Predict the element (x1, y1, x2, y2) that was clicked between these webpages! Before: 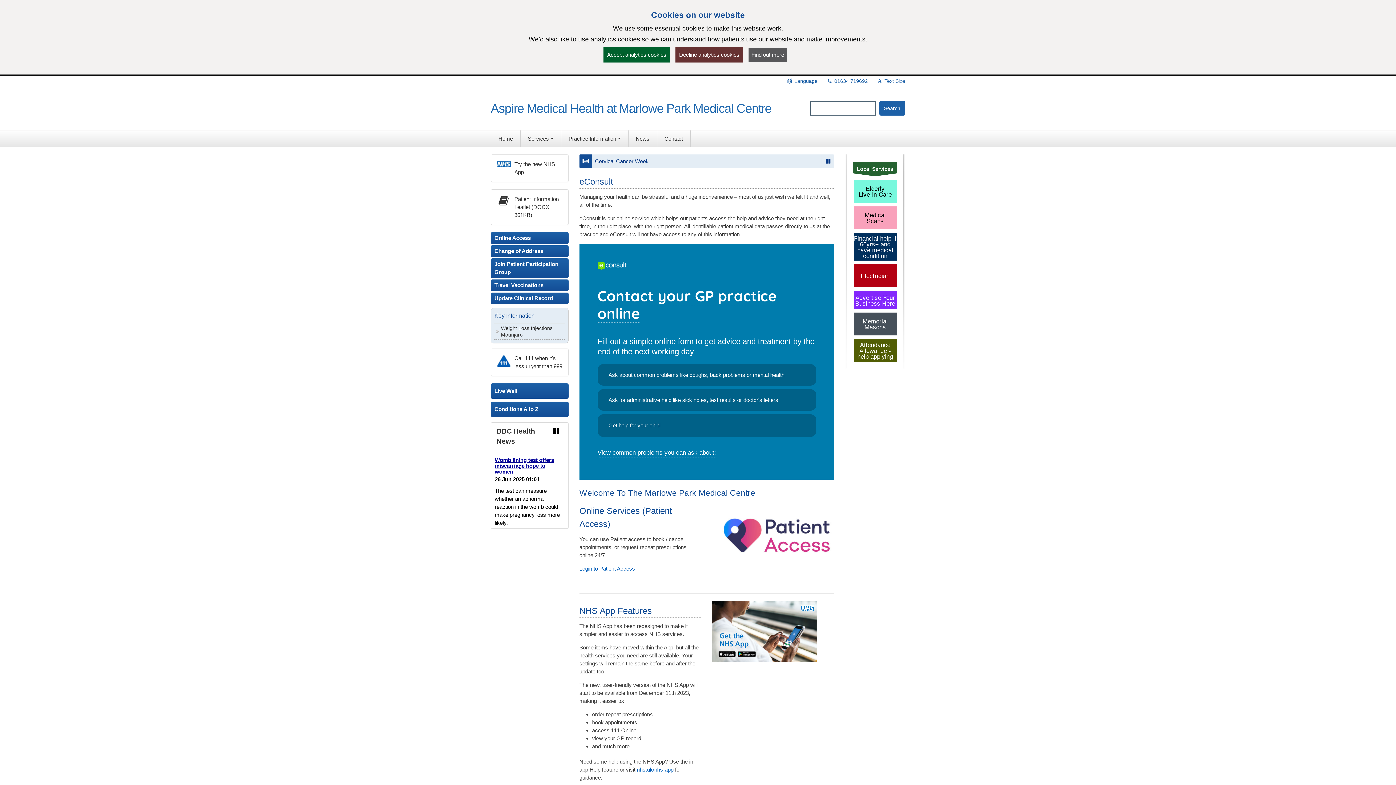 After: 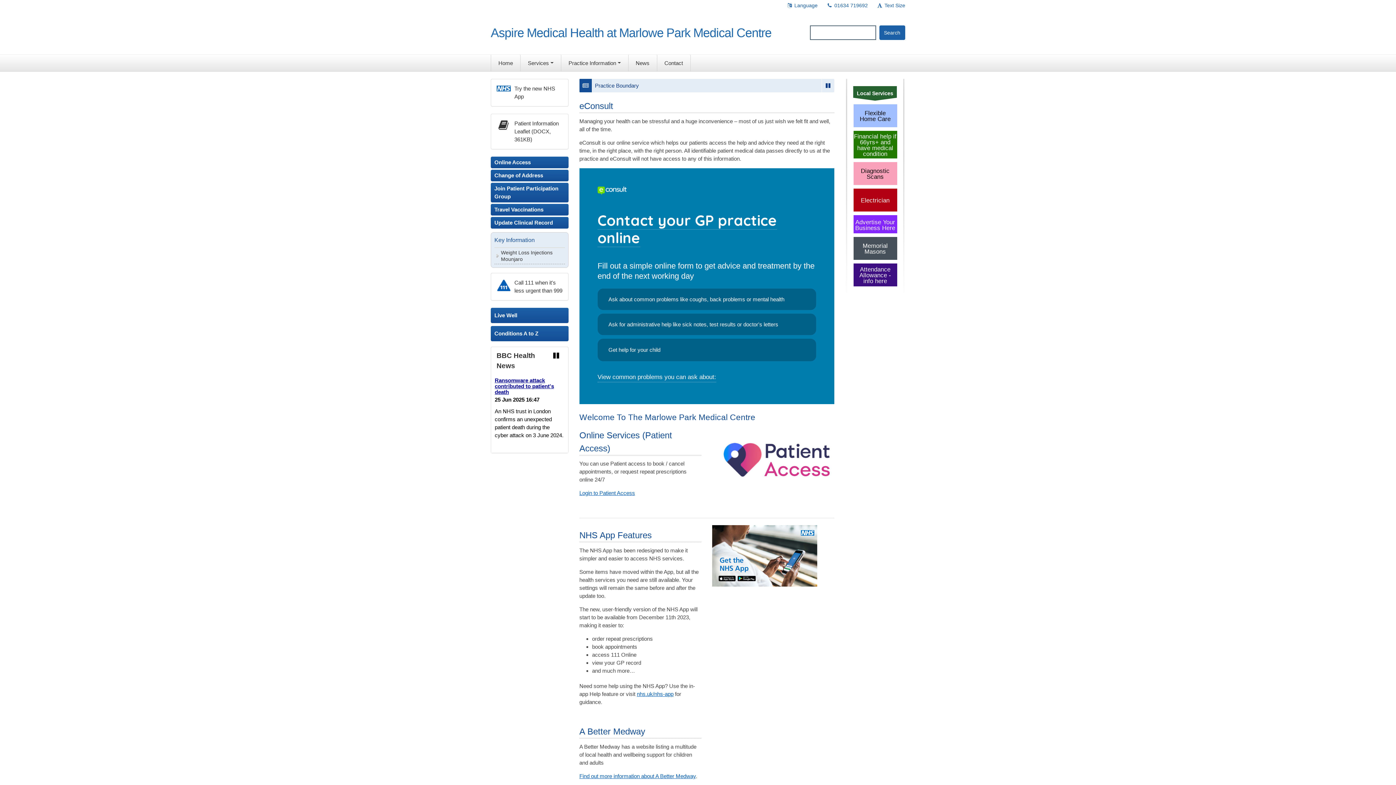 Action: bbox: (675, 47, 743, 62) label: Decline analytics cookies